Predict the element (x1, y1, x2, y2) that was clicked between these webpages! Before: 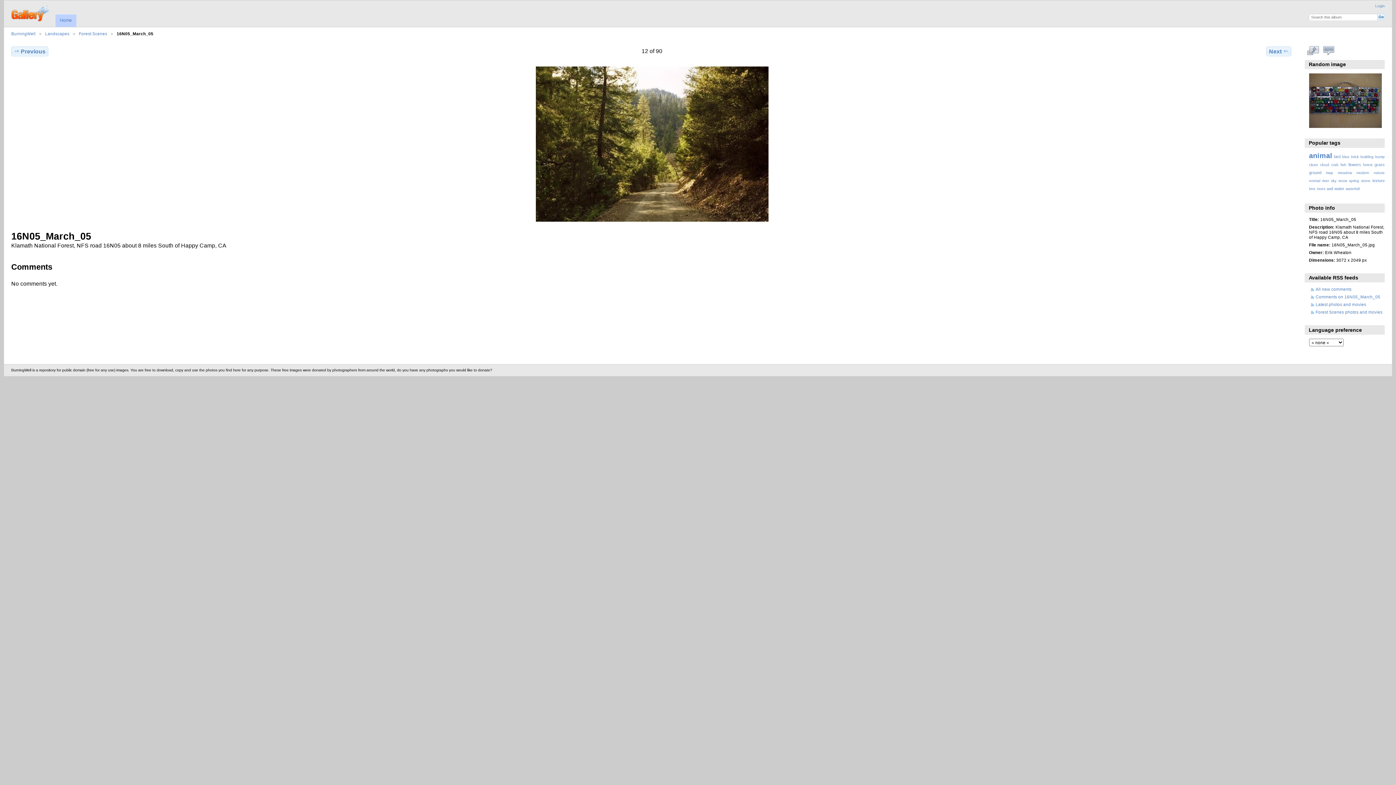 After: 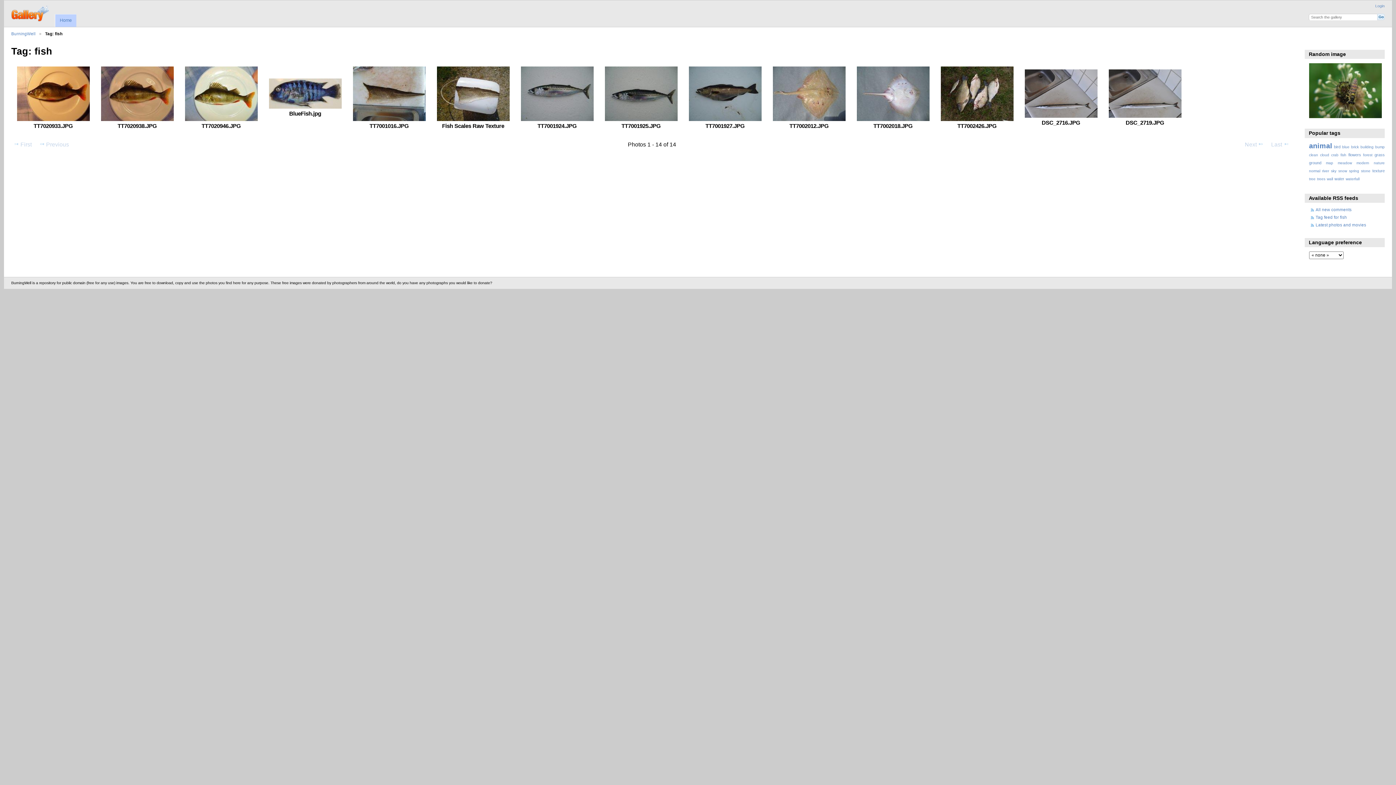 Action: bbox: (1340, 163, 1346, 167) label: fish